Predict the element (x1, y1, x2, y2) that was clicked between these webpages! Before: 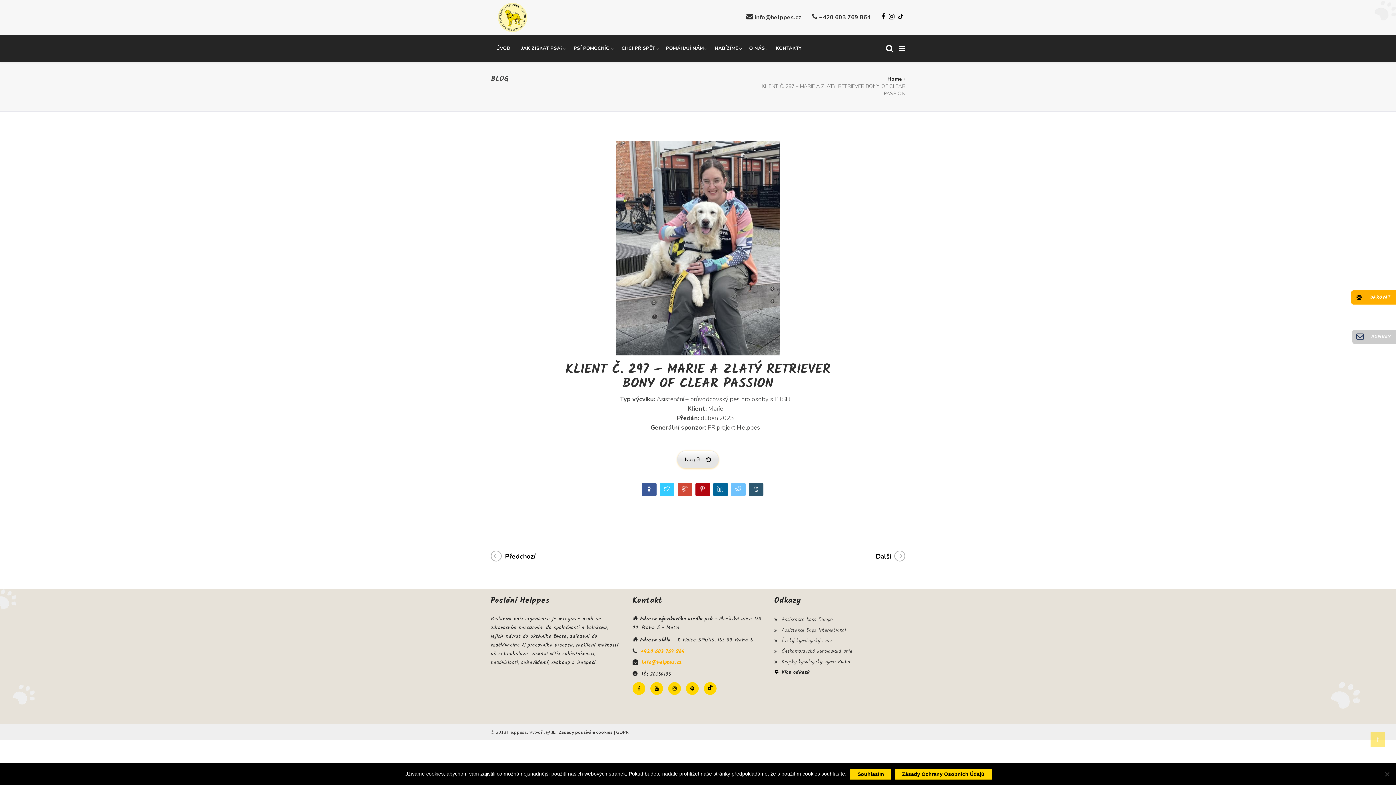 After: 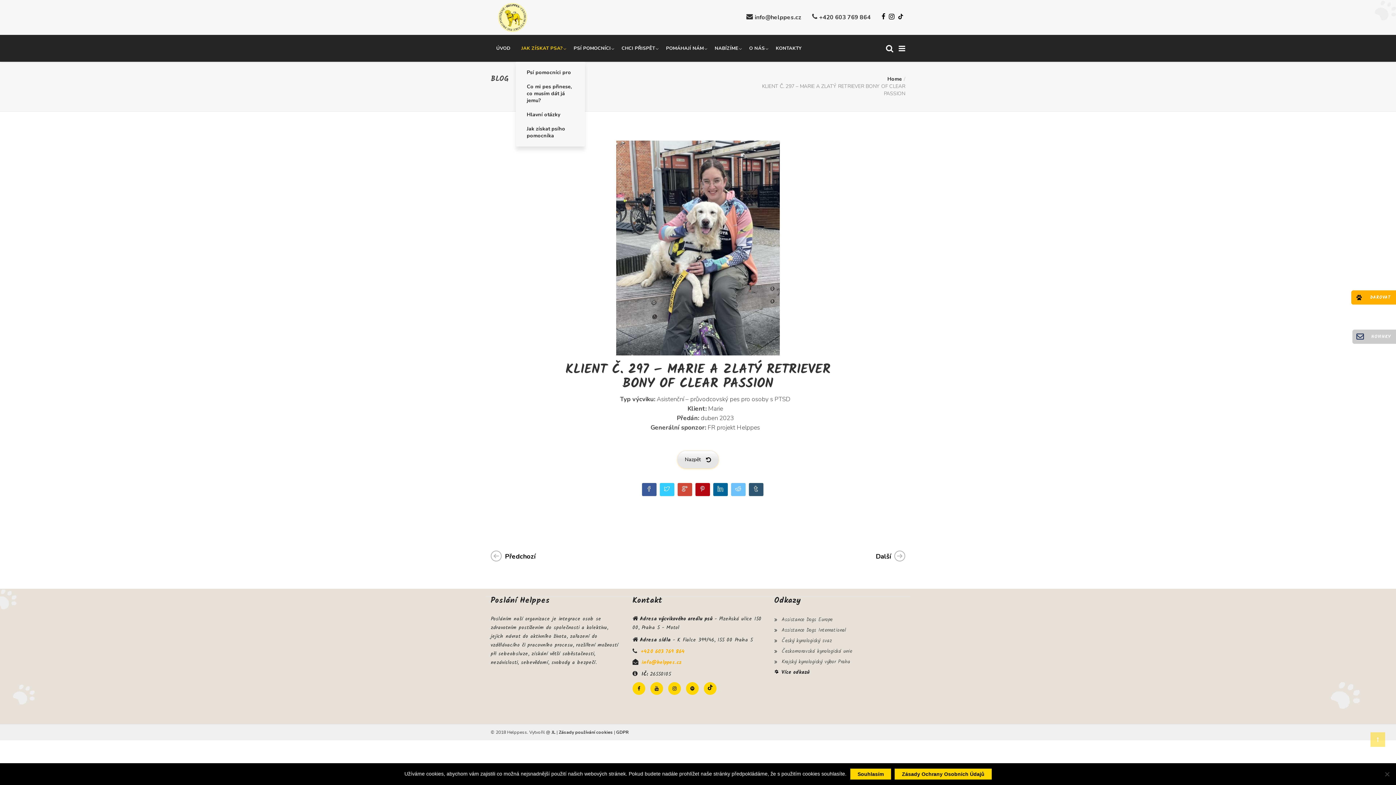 Action: bbox: (516, 34, 568, 61) label: JAK ZÍSKAT PSA?